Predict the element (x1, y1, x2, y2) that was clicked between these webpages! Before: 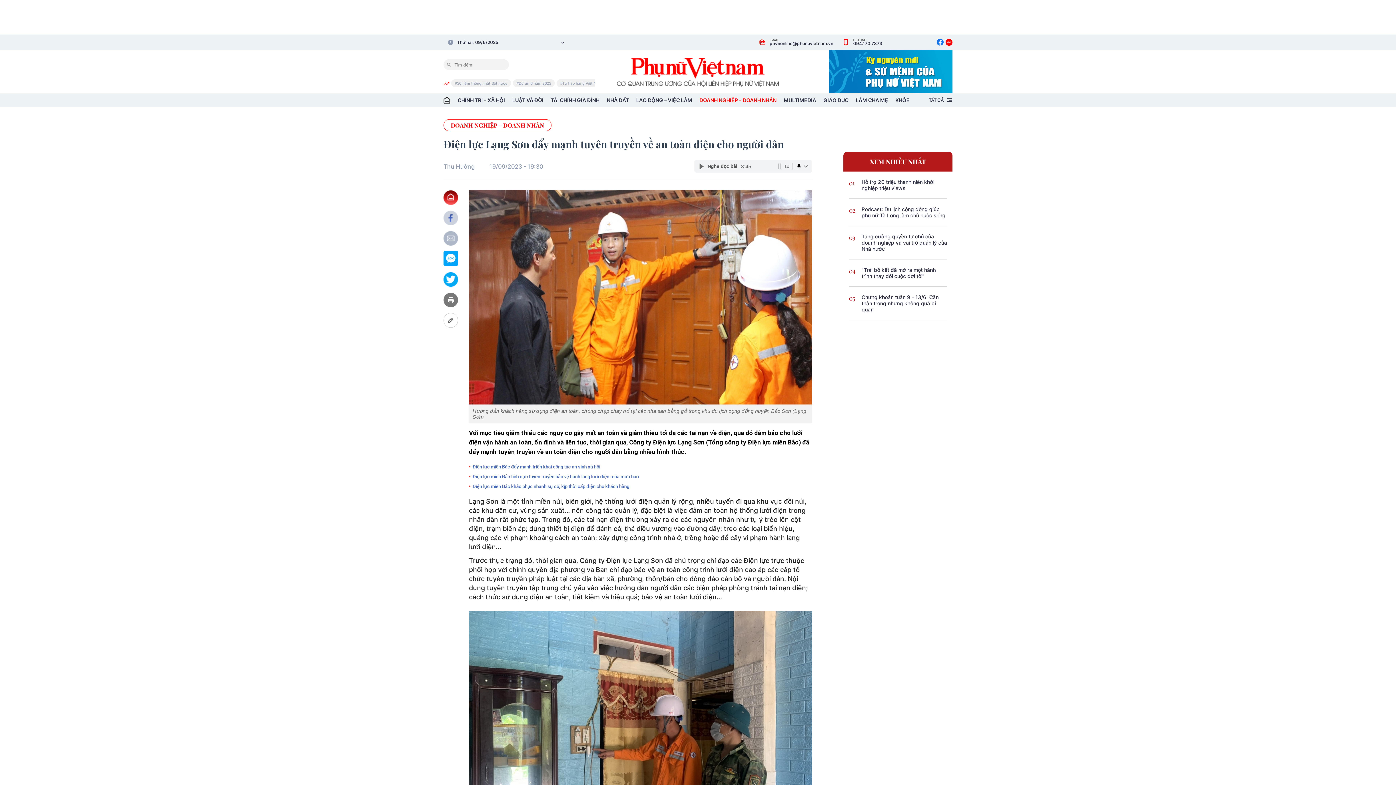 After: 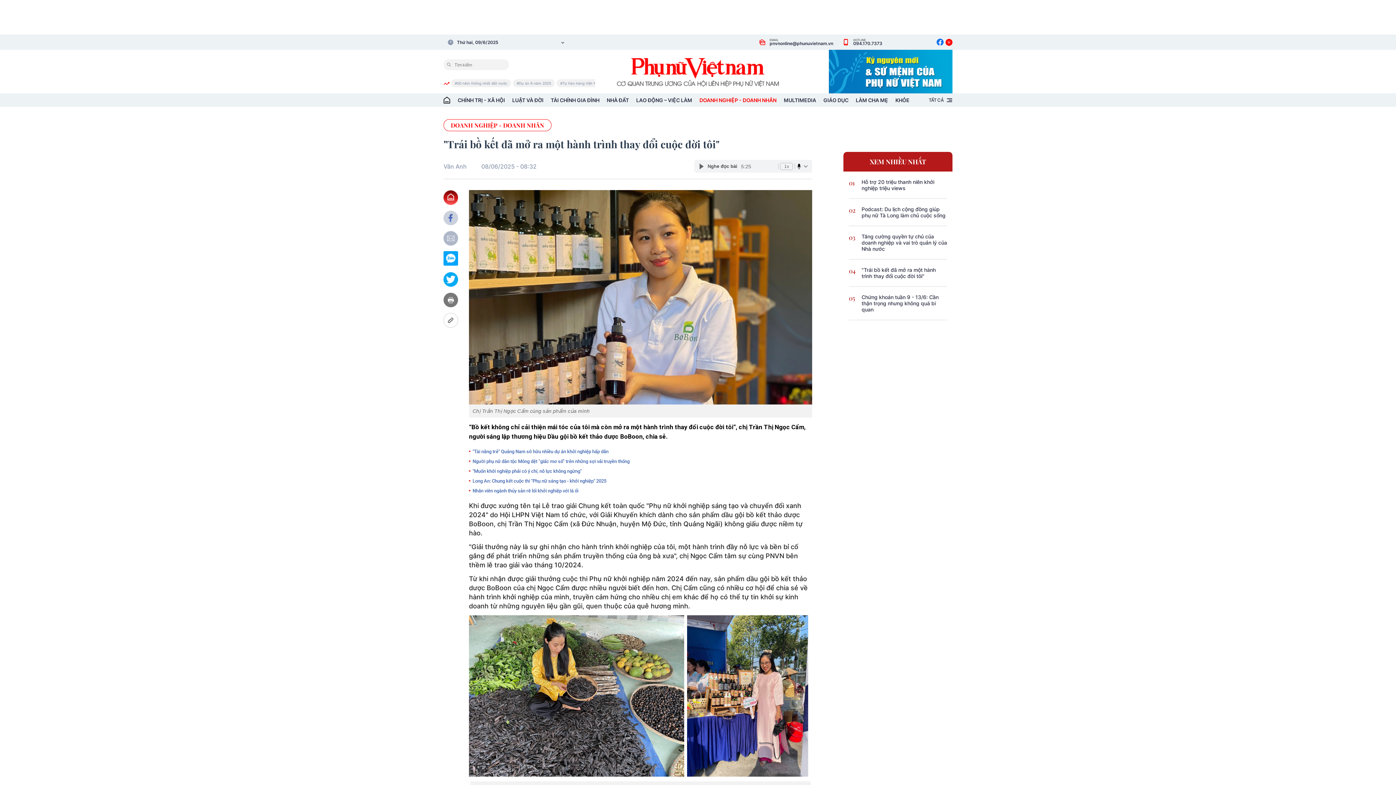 Action: bbox: (861, 266, 947, 279) label: "Trái bồ kết đã mở ra một hành trình thay đổi cuộc đời tôi"